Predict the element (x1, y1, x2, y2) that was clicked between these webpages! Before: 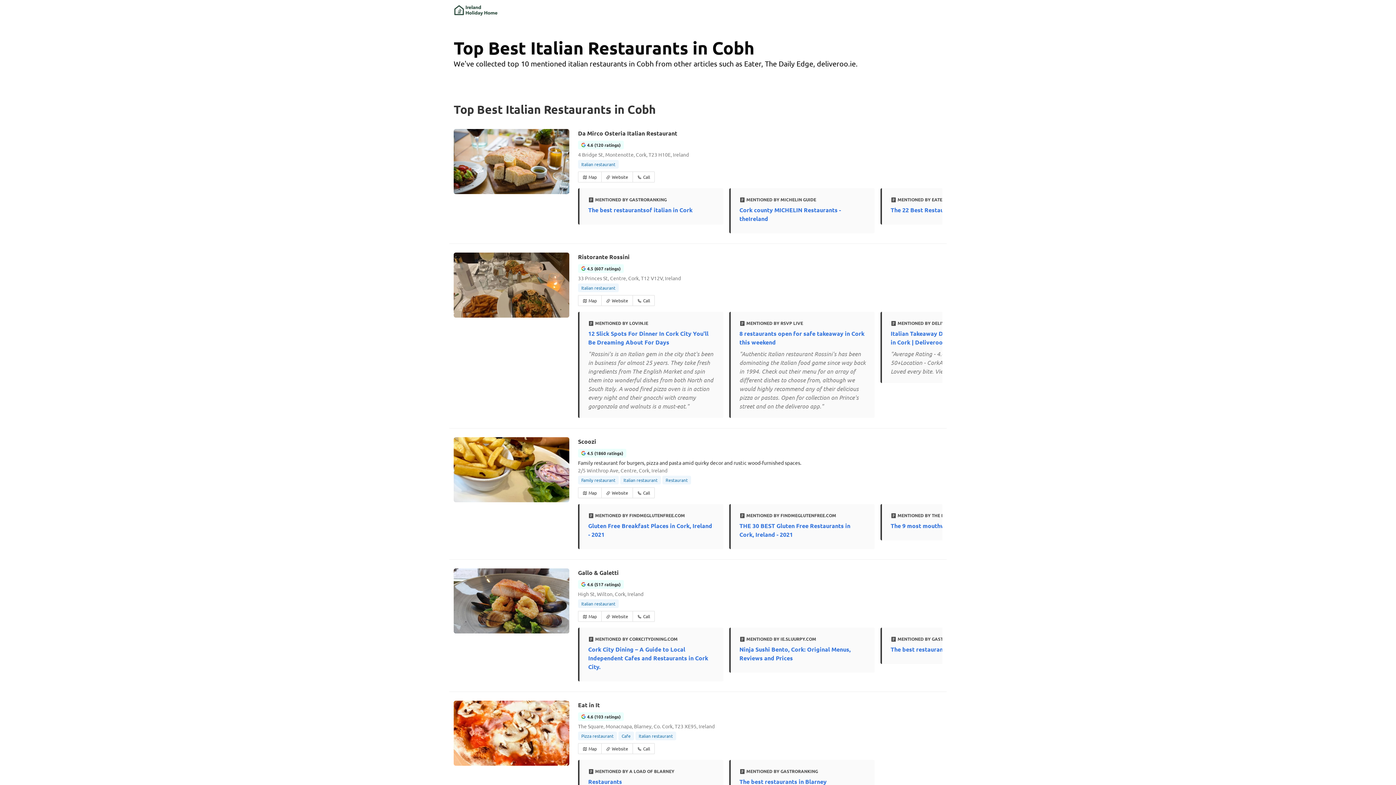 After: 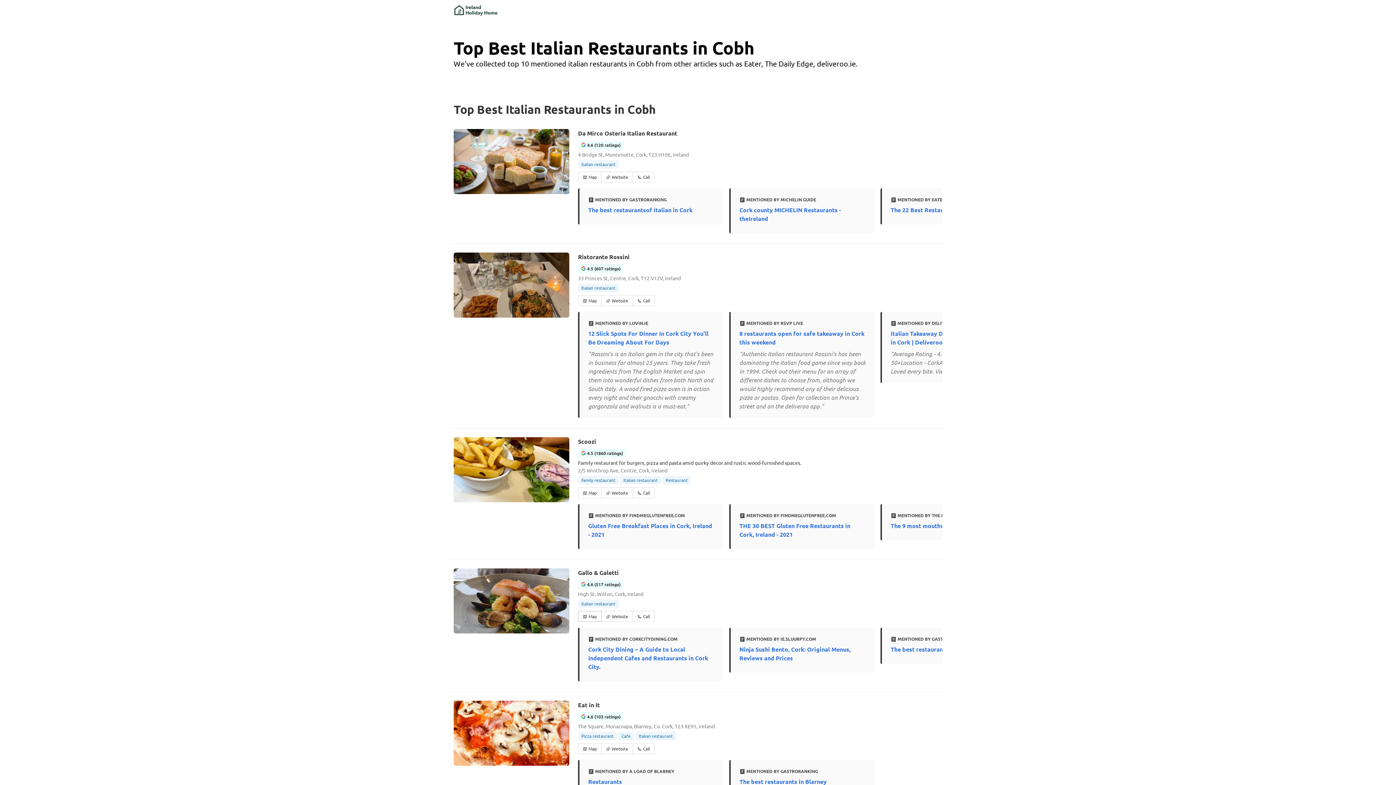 Action: bbox: (582, 613, 597, 620) label: Map